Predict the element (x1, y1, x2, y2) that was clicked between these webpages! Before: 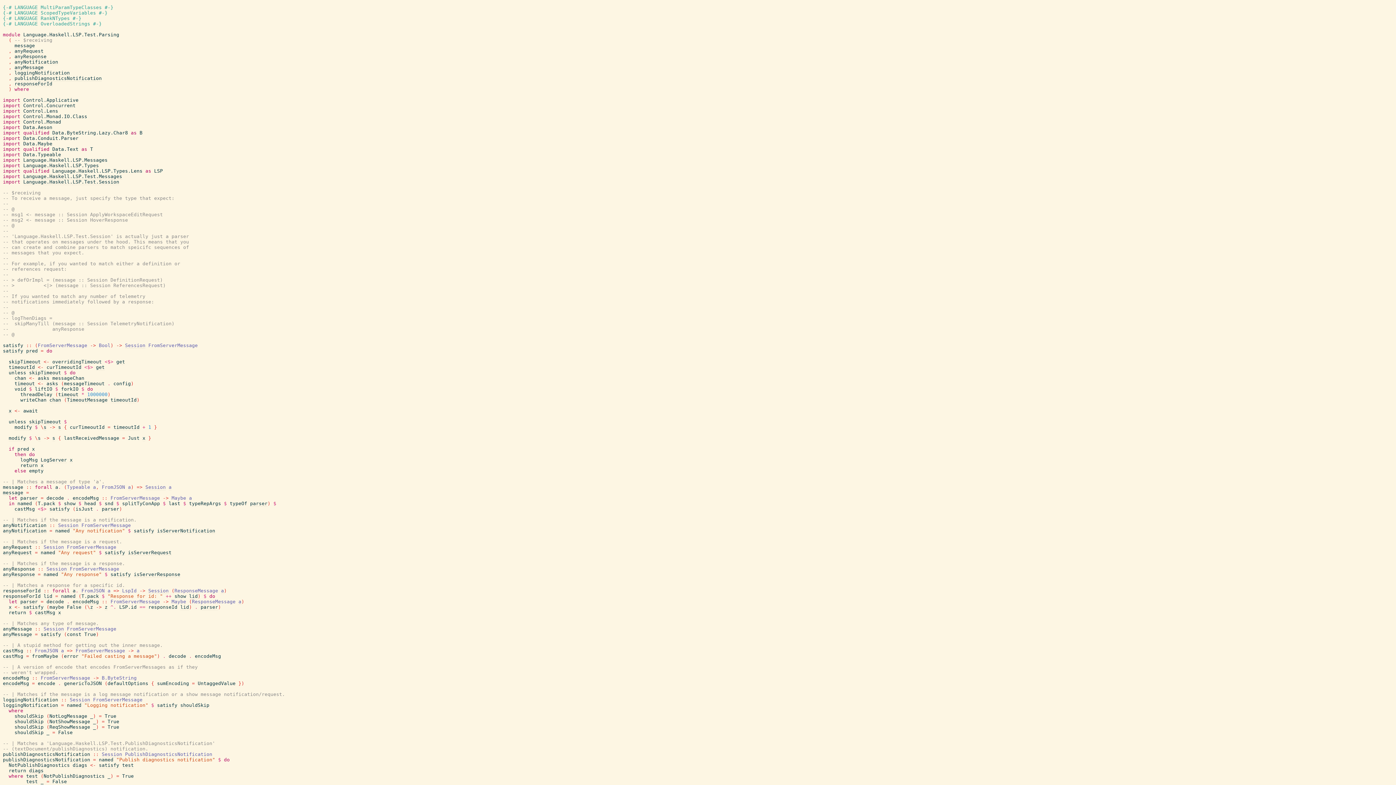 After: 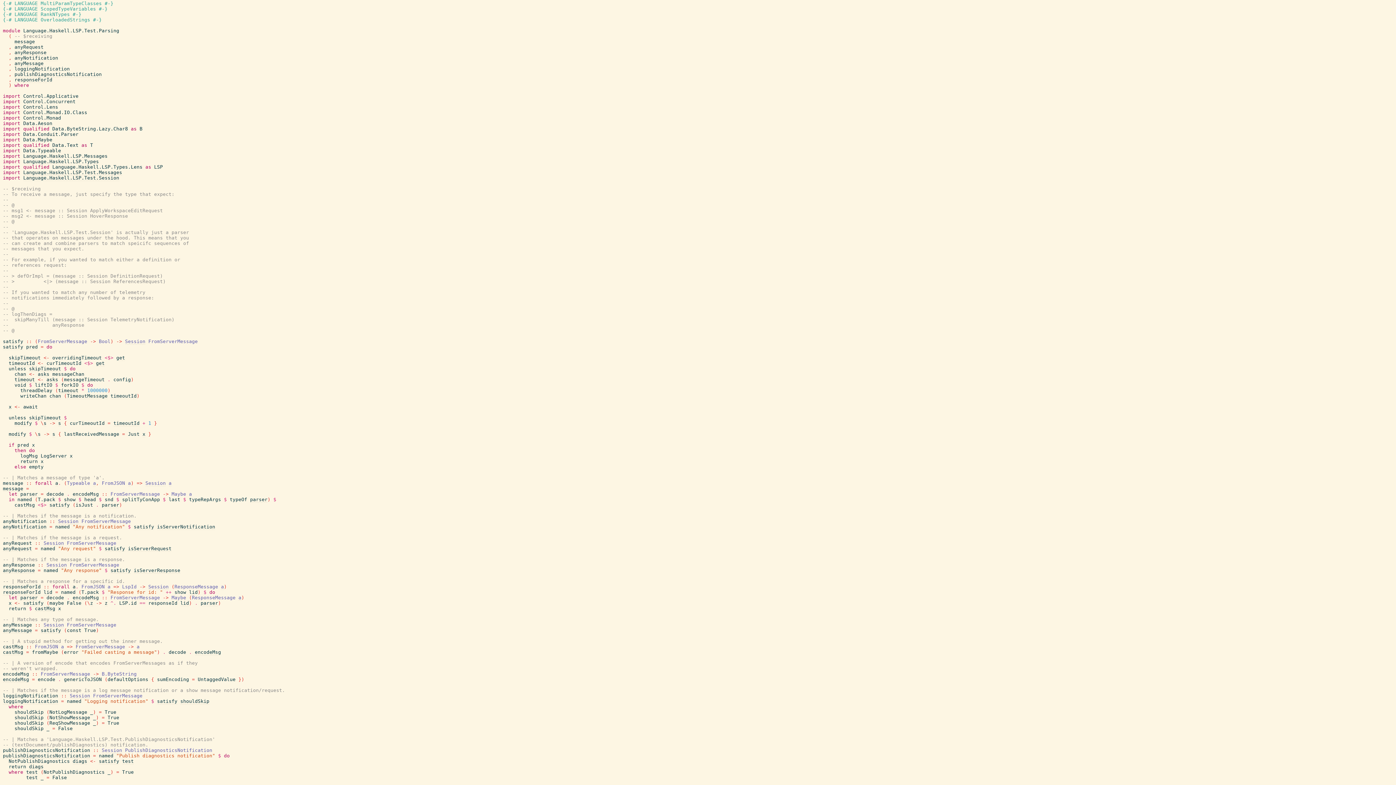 Action: bbox: (189, 593, 197, 599) label: lid